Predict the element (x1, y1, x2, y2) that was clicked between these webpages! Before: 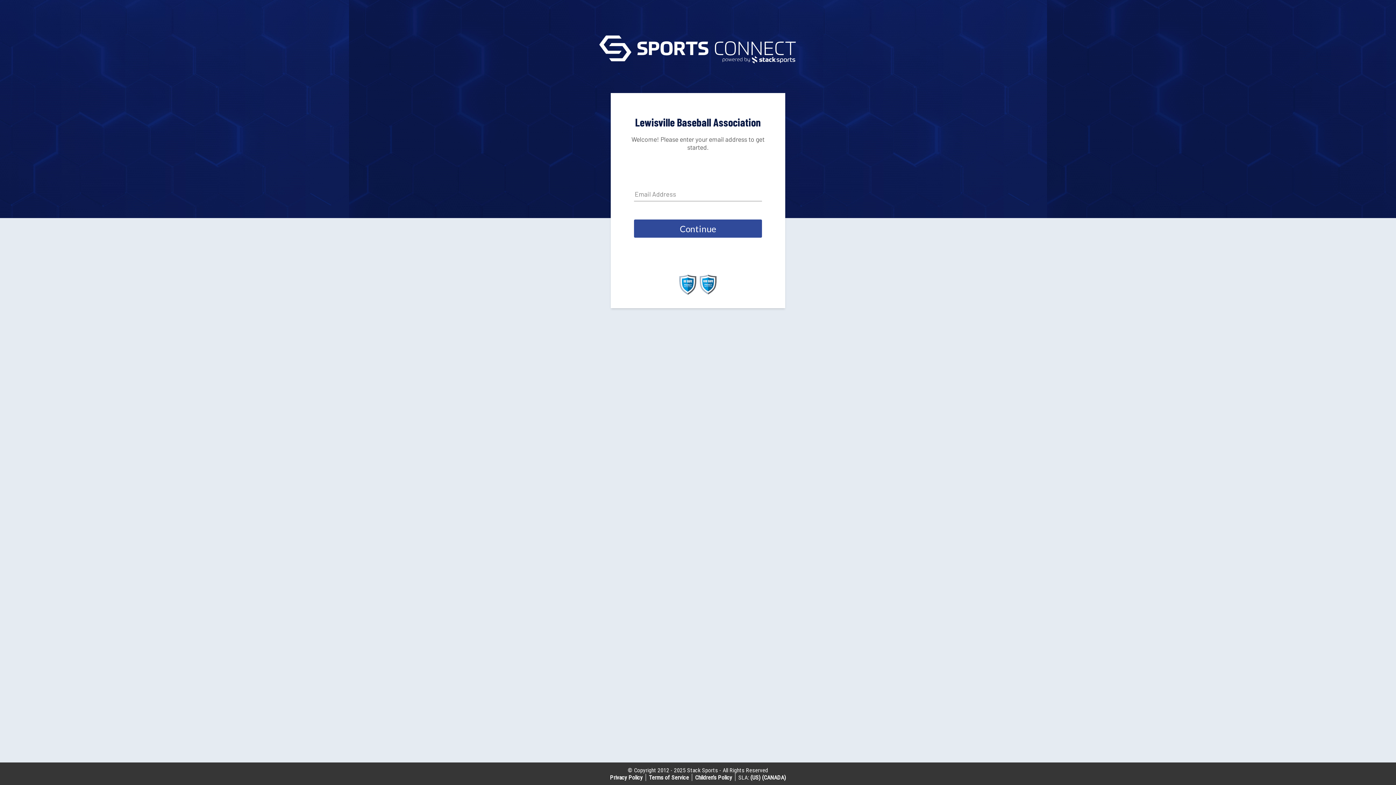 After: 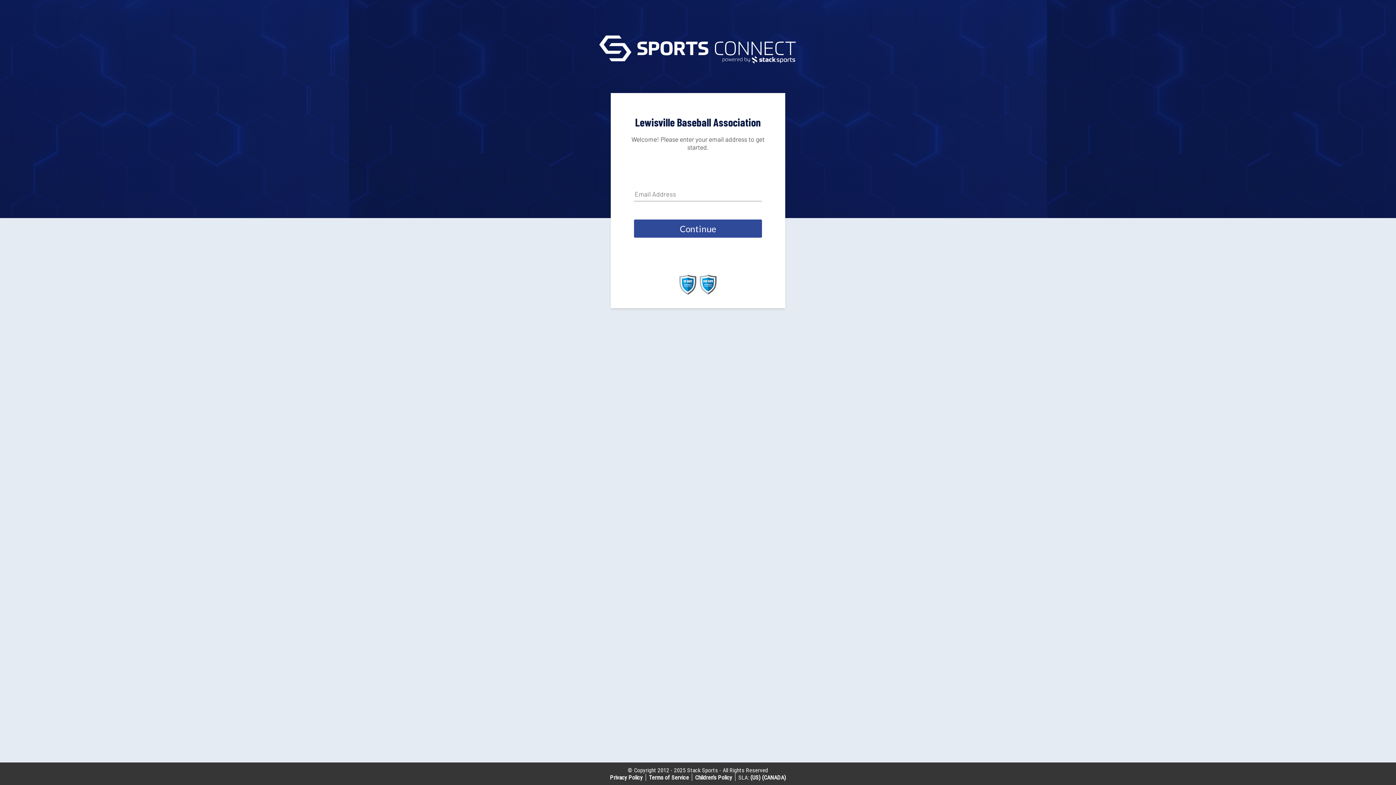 Action: bbox: (762, 774, 786, 781) label: (CANADA)